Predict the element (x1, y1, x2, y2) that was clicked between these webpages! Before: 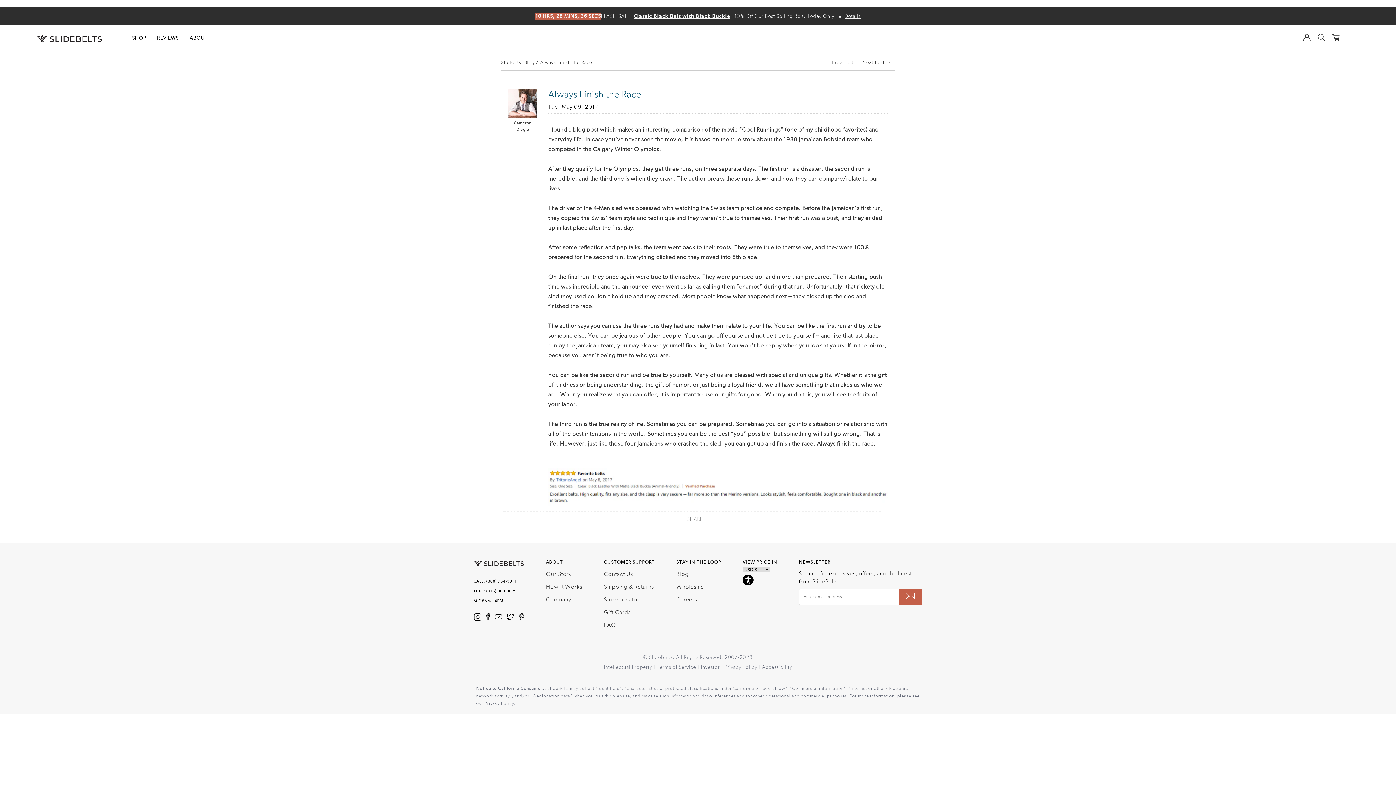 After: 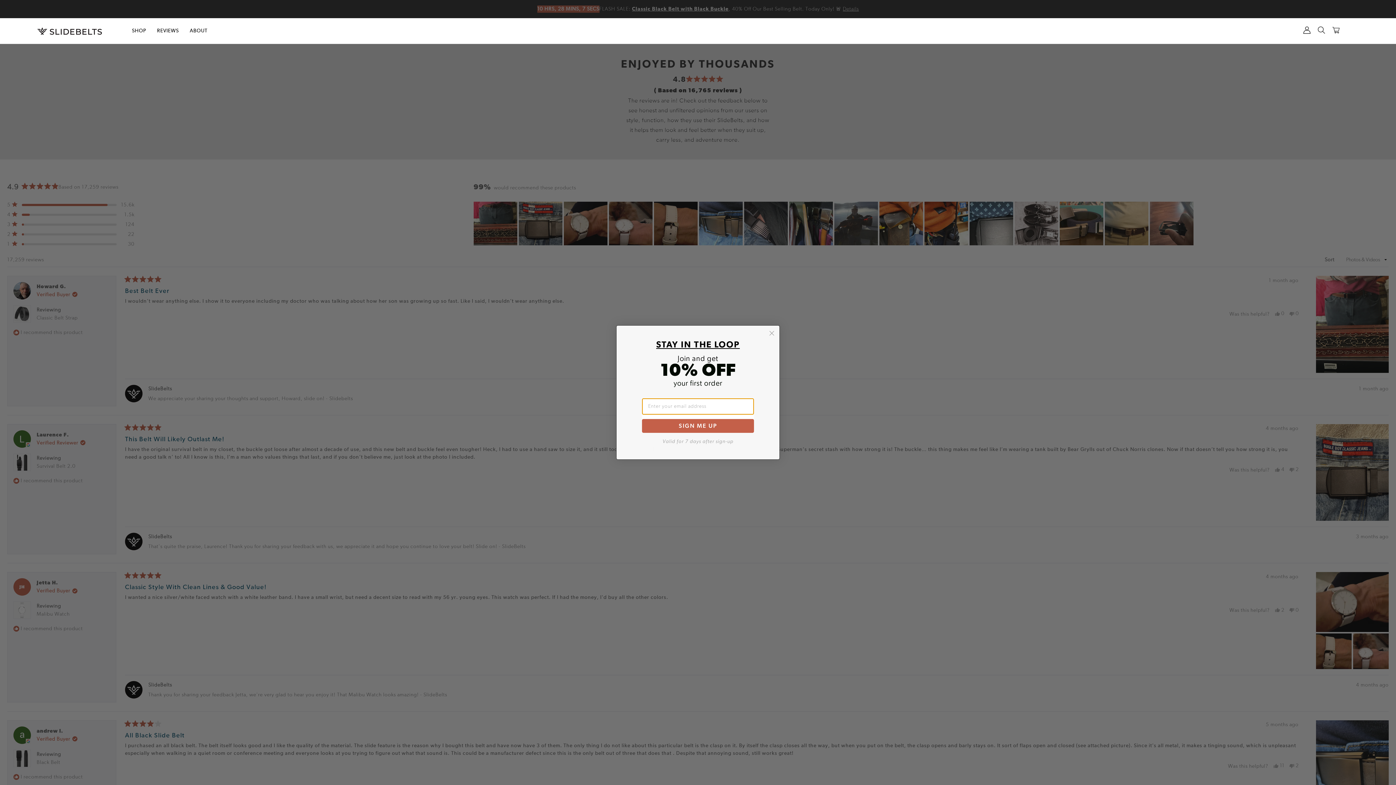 Action: label: REVIEWS bbox: (157, 34, 178, 41)